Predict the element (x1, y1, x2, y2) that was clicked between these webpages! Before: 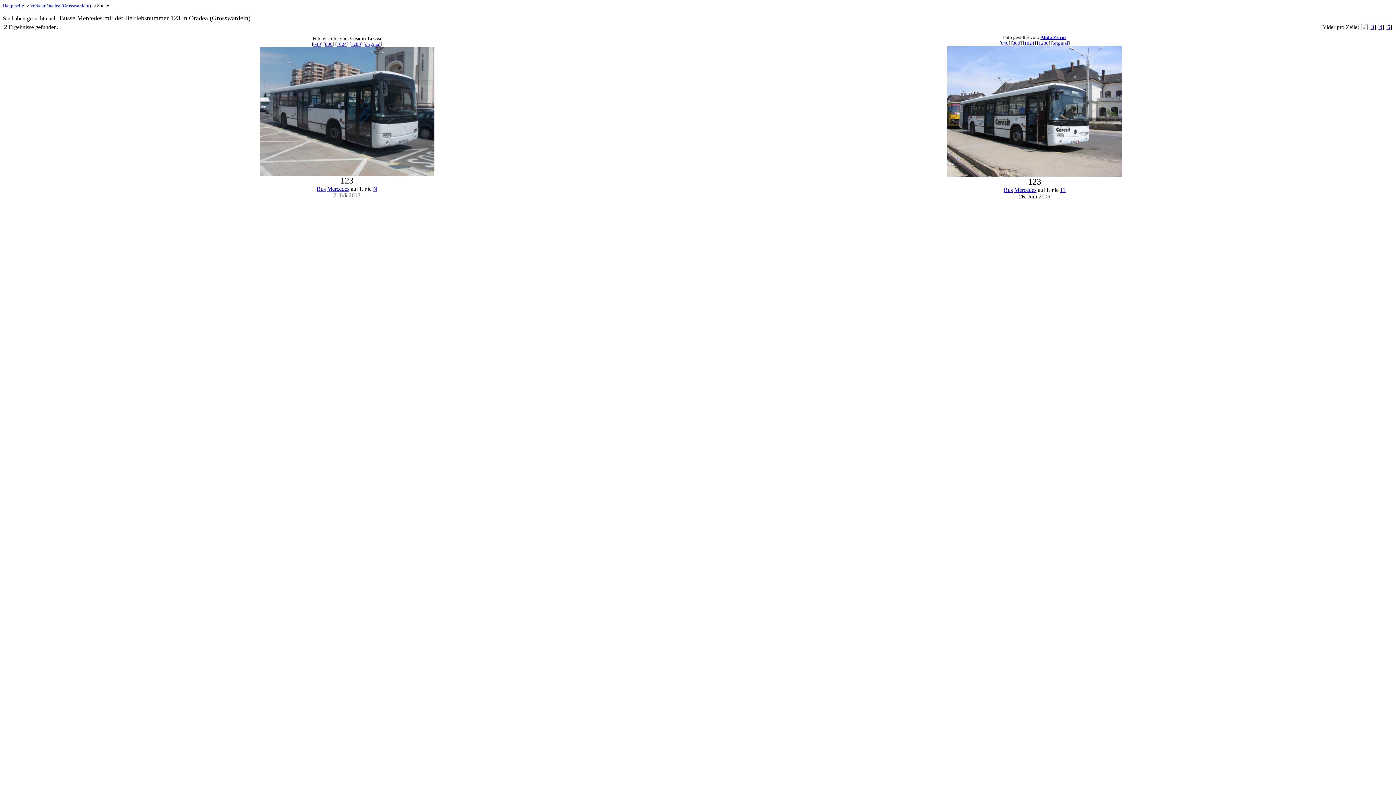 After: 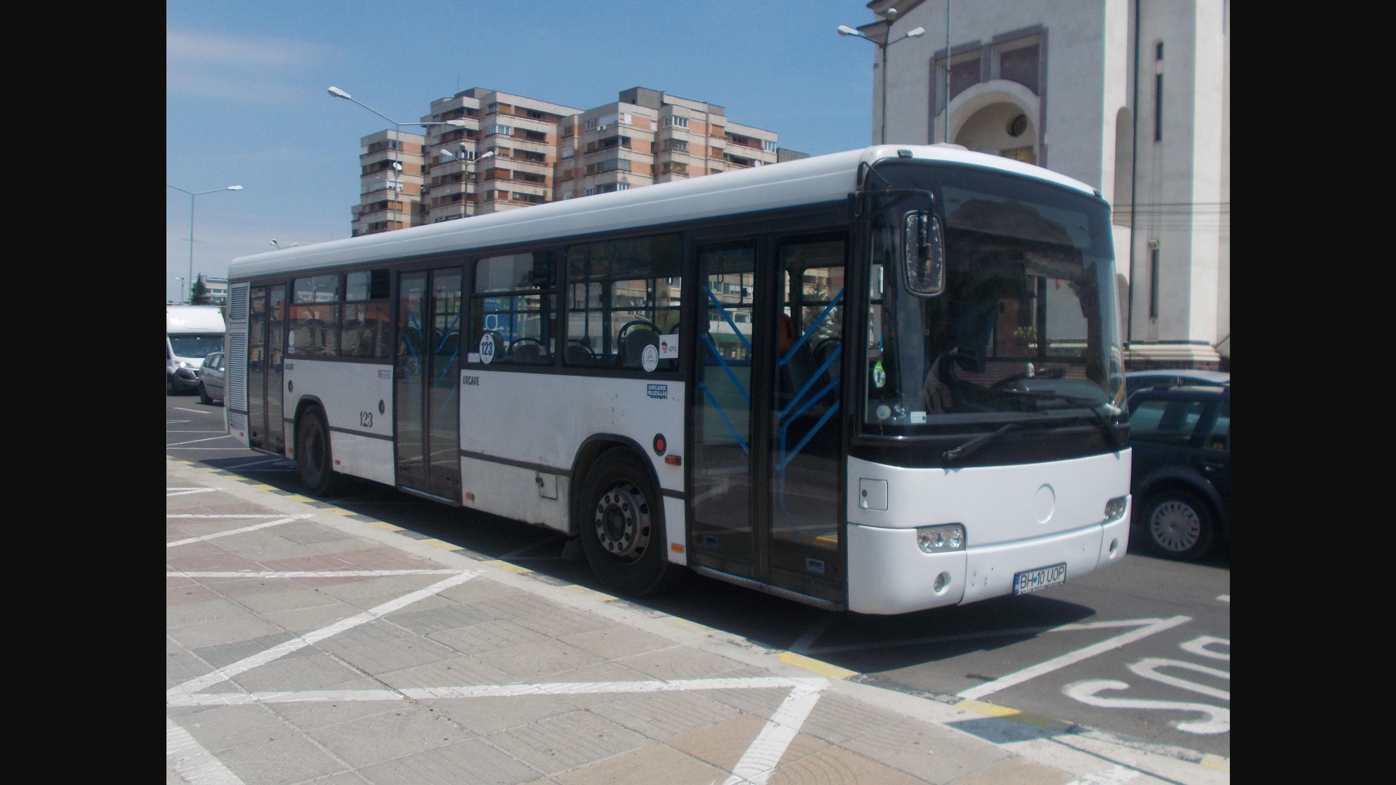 Action: bbox: (365, 41, 380, 46) label: original